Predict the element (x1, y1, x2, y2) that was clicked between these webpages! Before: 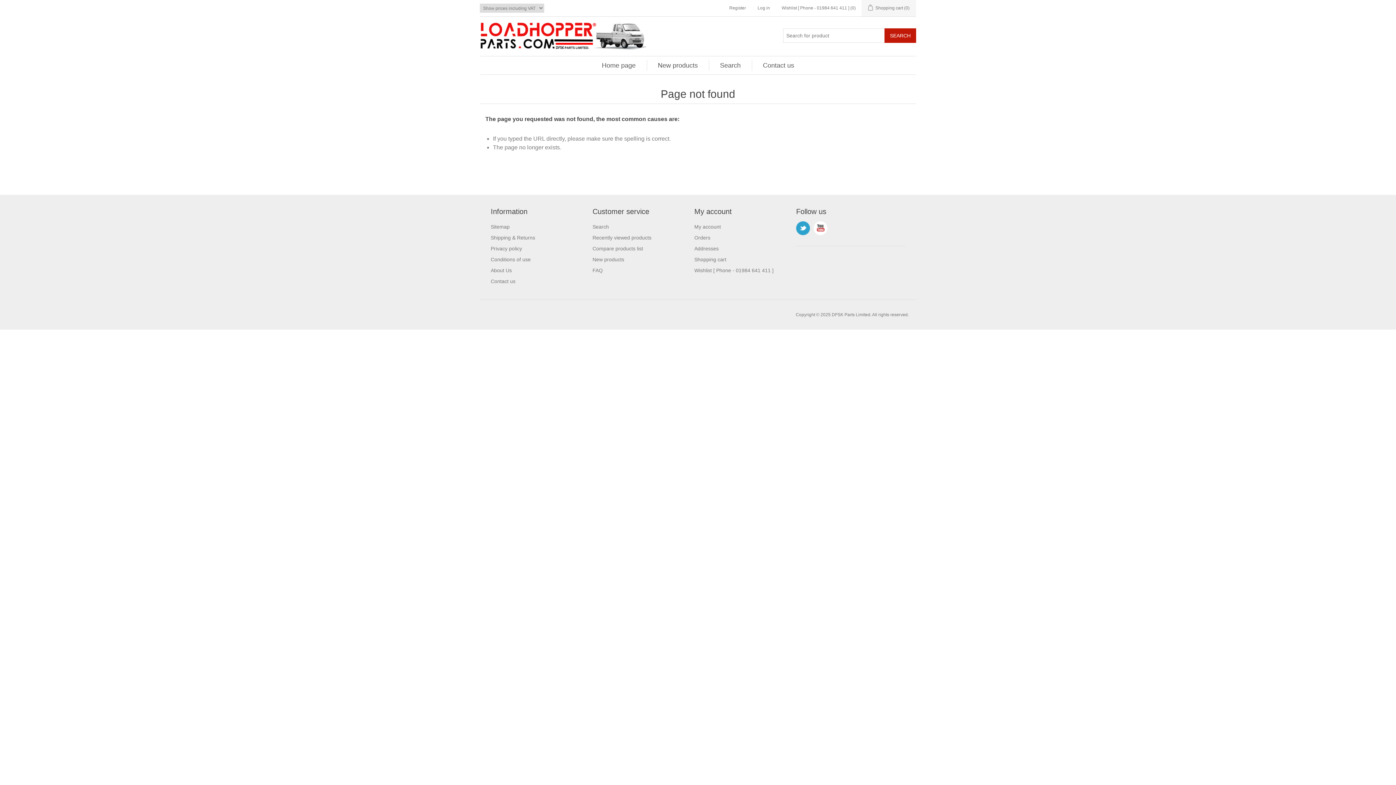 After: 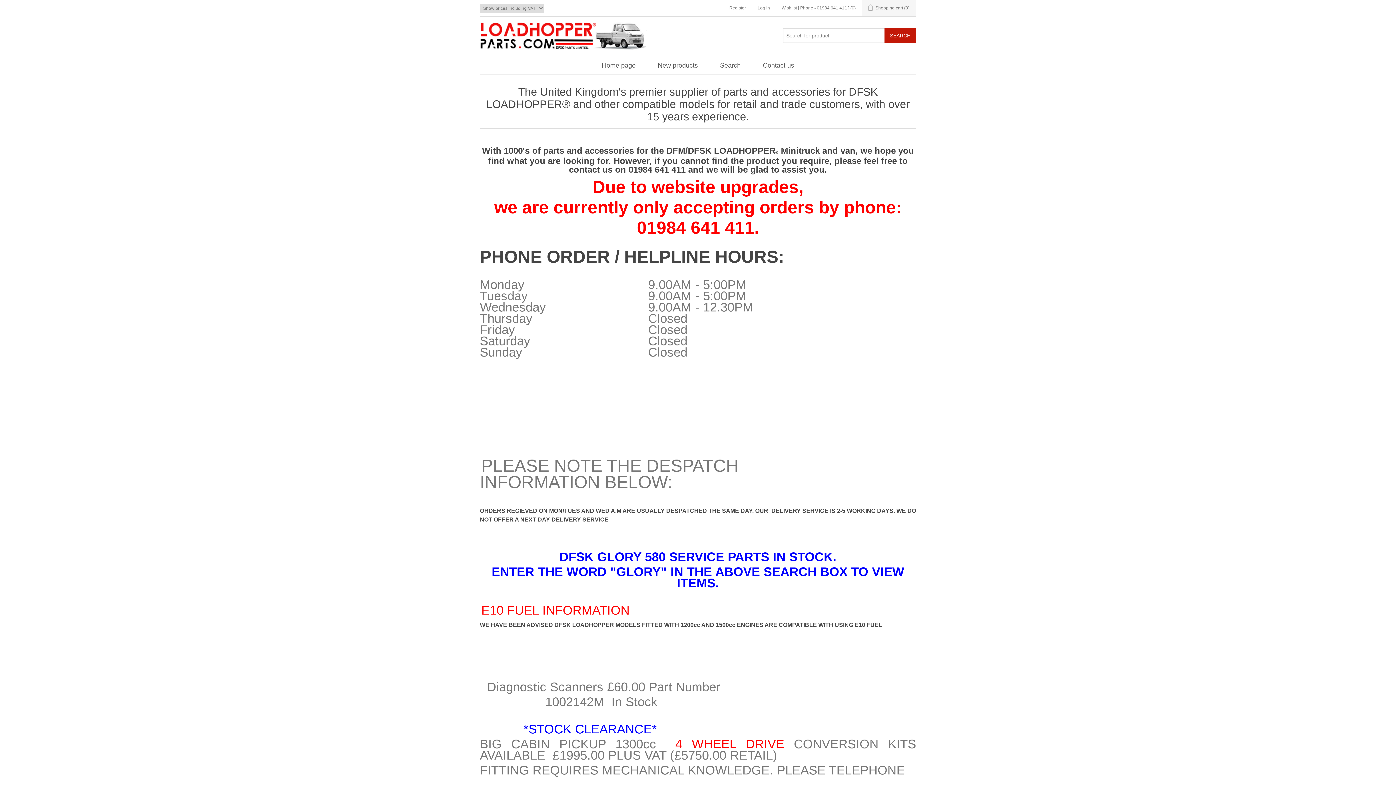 Action: bbox: (480, 22, 648, 50)